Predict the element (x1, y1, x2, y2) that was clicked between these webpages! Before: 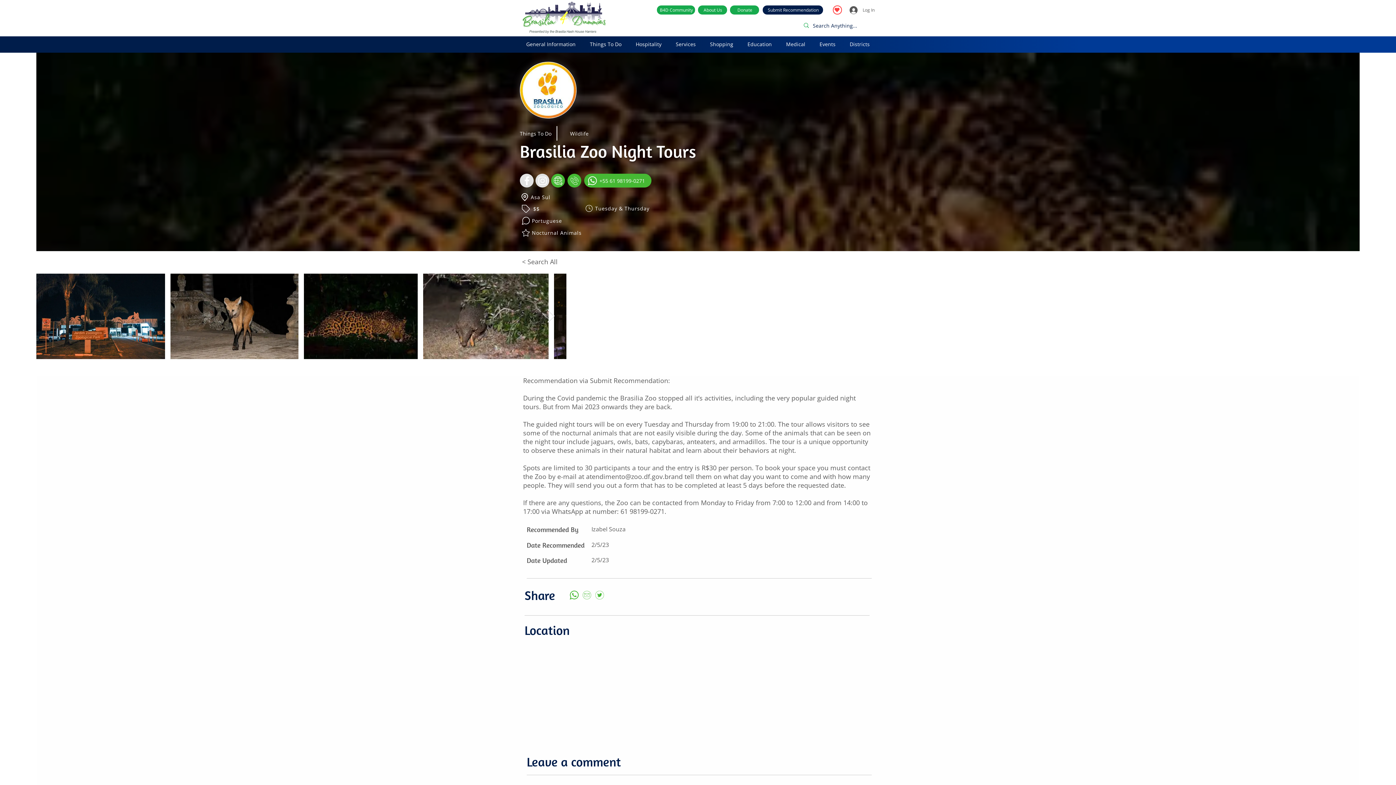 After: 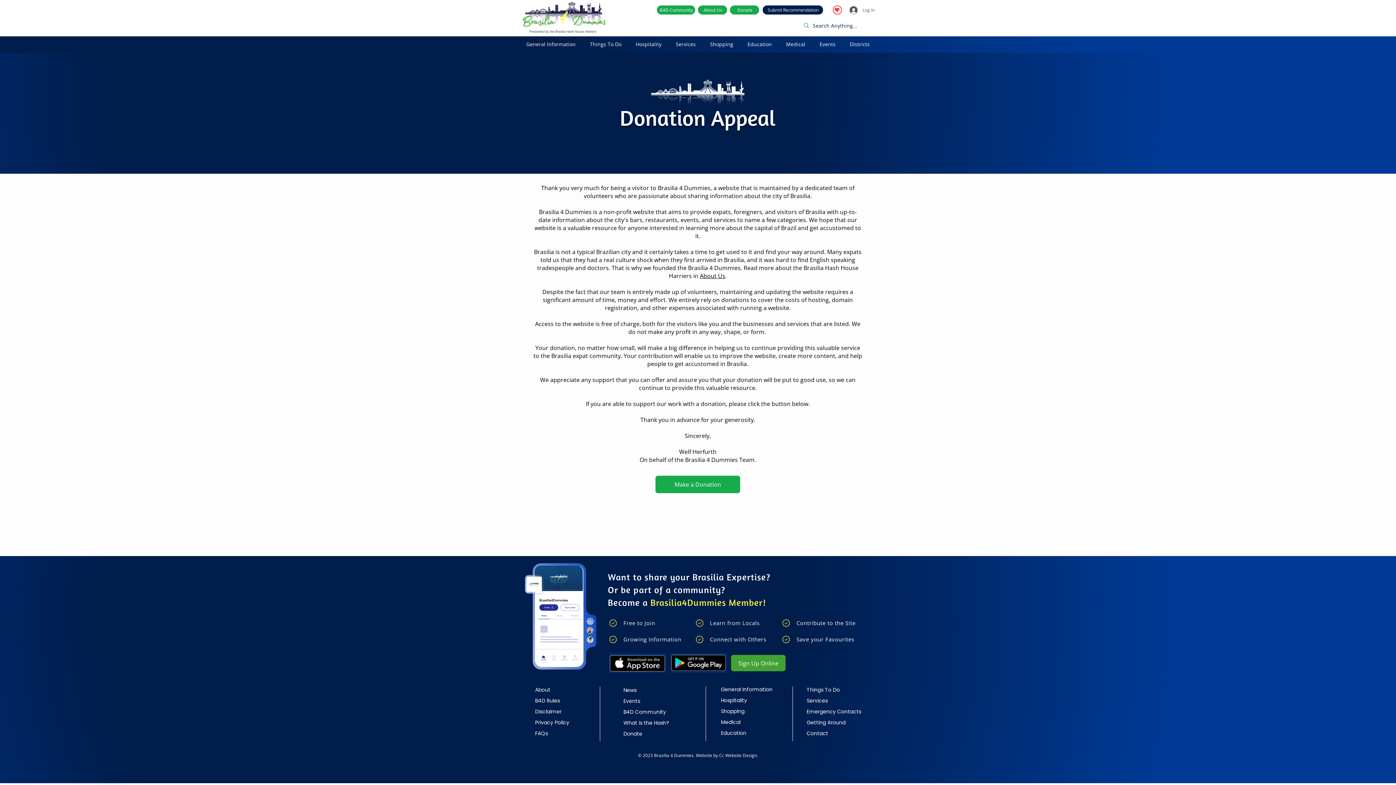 Action: label: Donate bbox: (730, 5, 759, 14)